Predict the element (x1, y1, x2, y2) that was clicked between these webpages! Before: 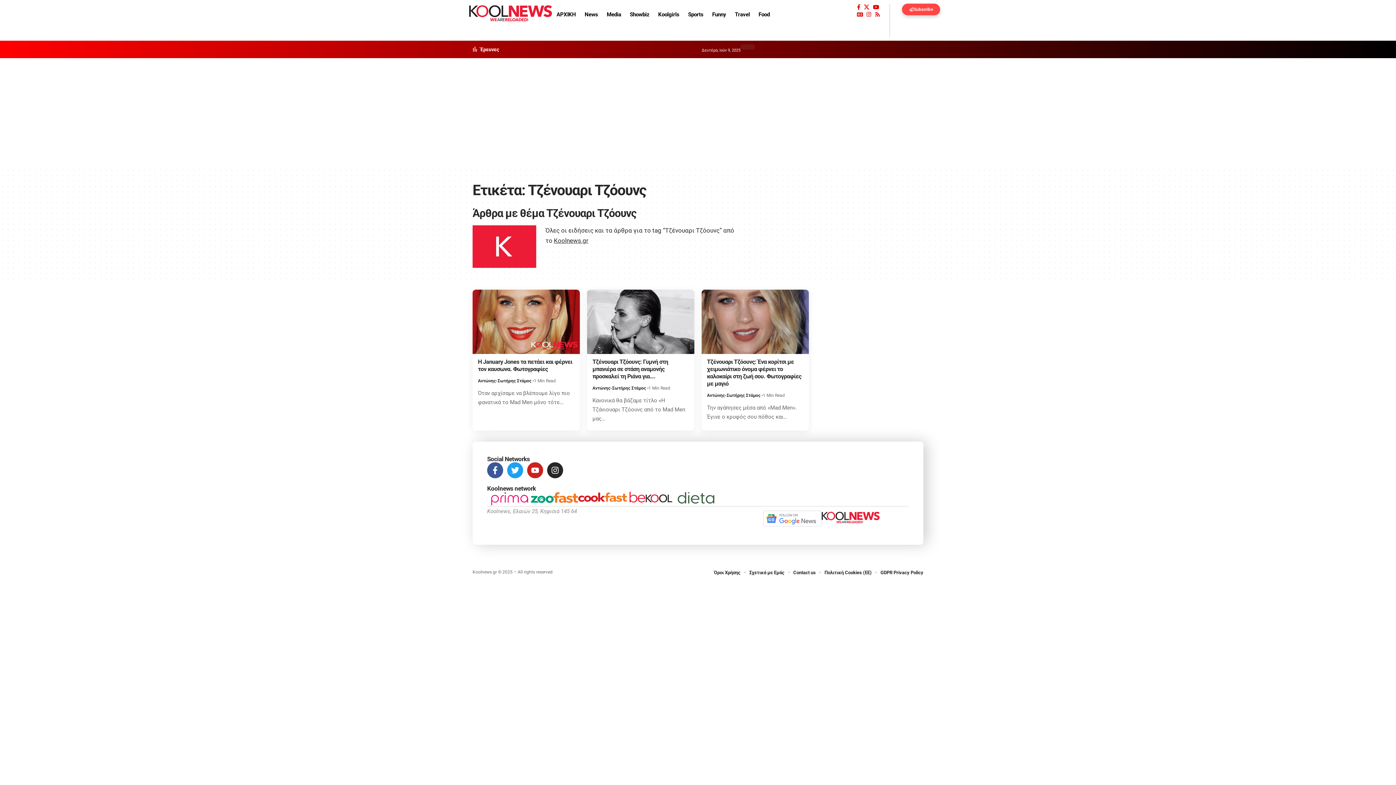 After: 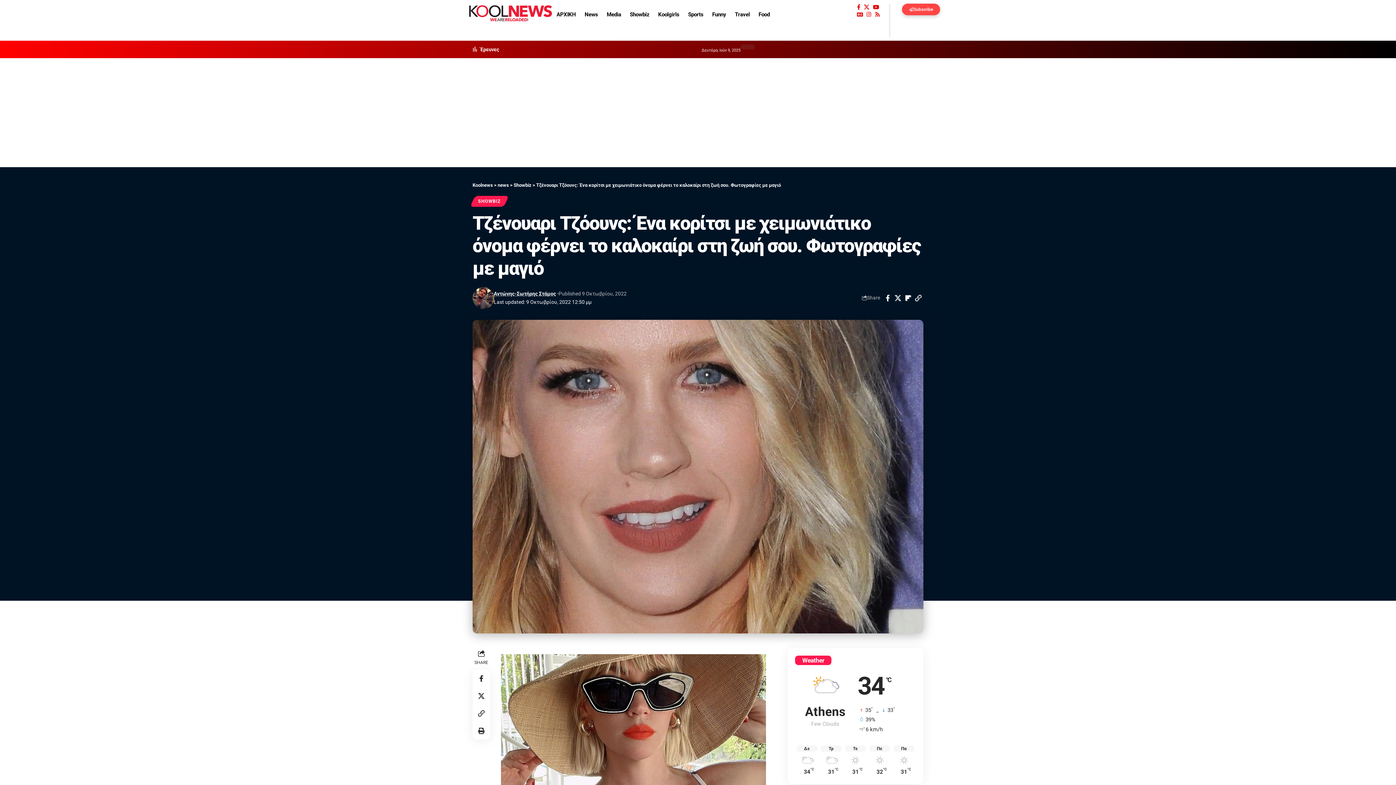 Action: bbox: (707, 358, 801, 387) label: Τζένουαρι Τζόουνς: Ένα κορίτσι με χειμωνιάτικο όνομα φέρνει το καλοκαίρι στη ζωή σου. Φωτογραφίες με μαγιό